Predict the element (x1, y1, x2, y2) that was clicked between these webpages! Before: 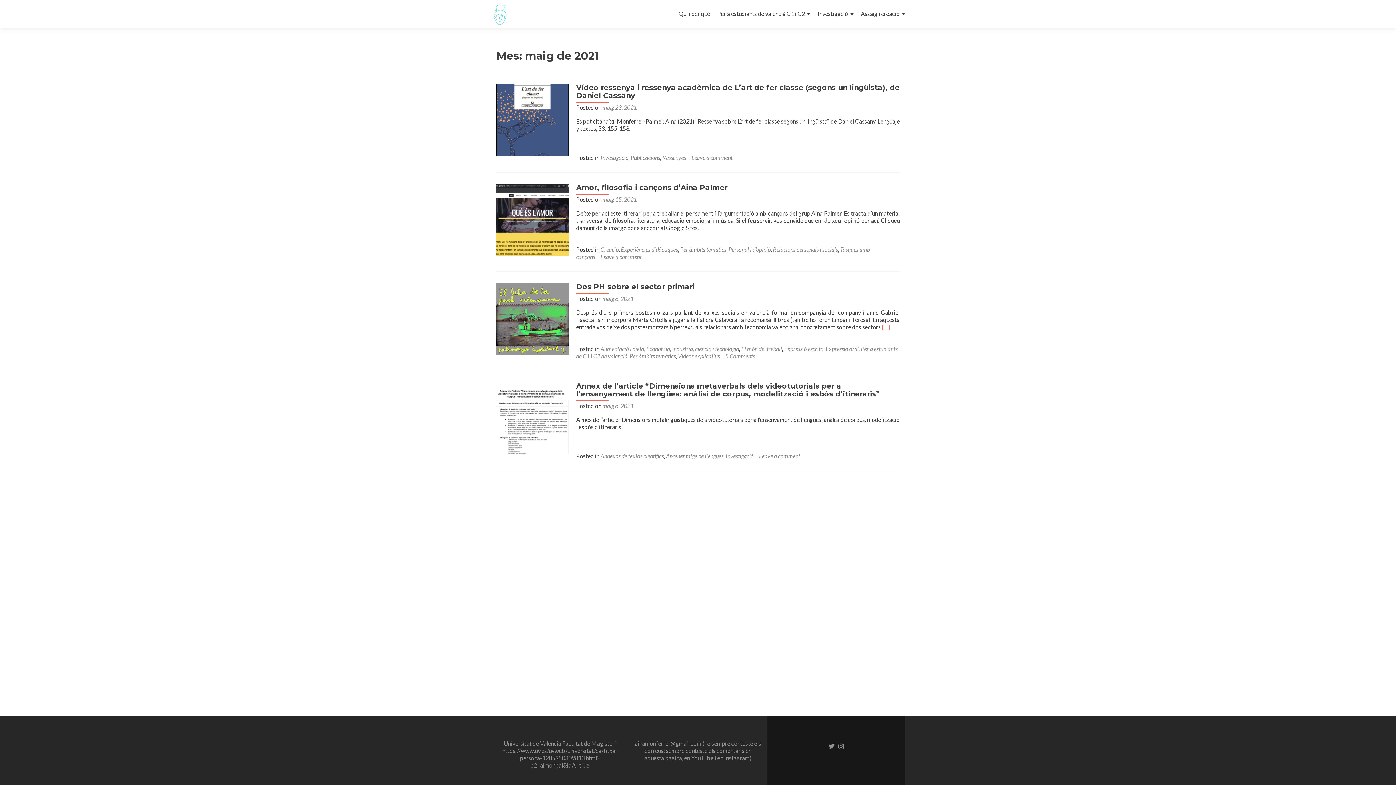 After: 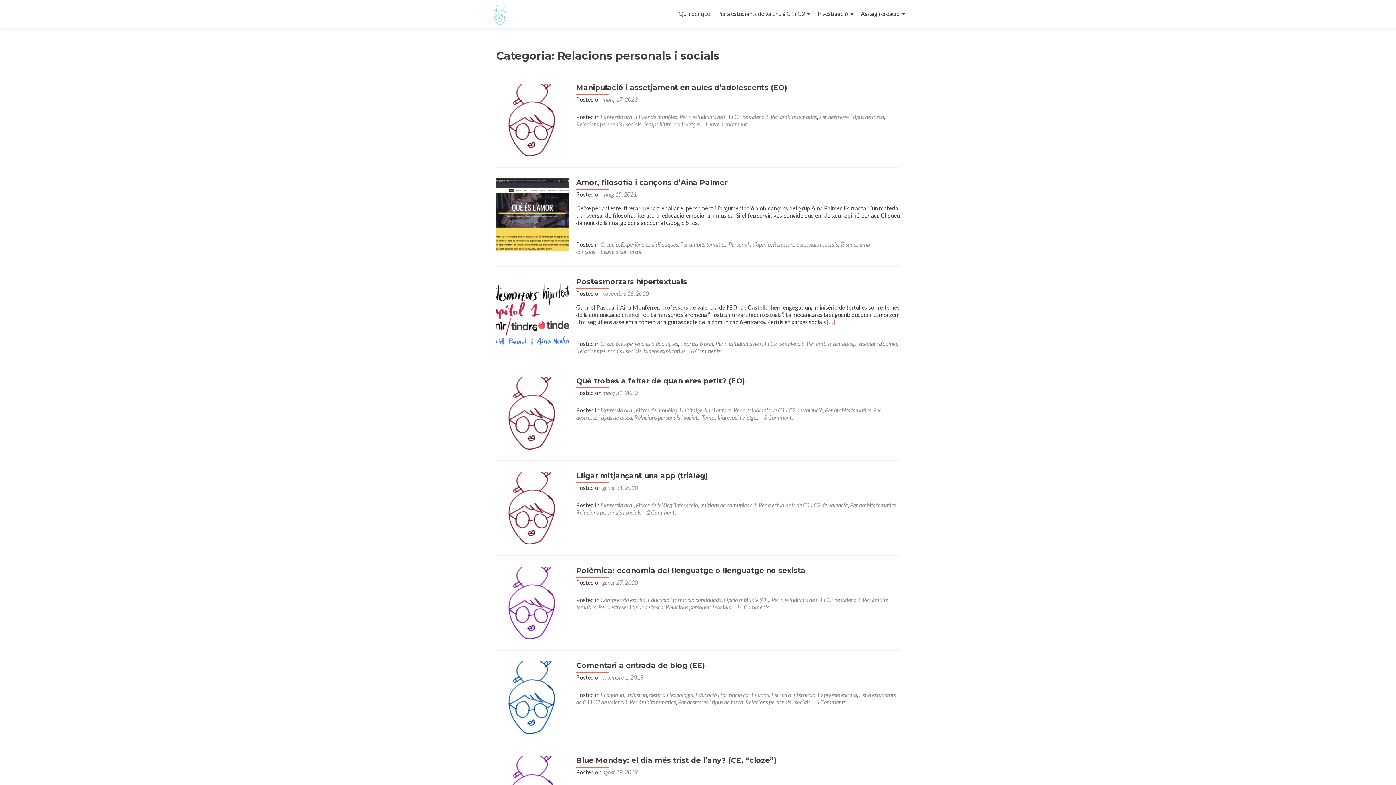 Action: bbox: (773, 246, 838, 253) label: Relacions personals i socials